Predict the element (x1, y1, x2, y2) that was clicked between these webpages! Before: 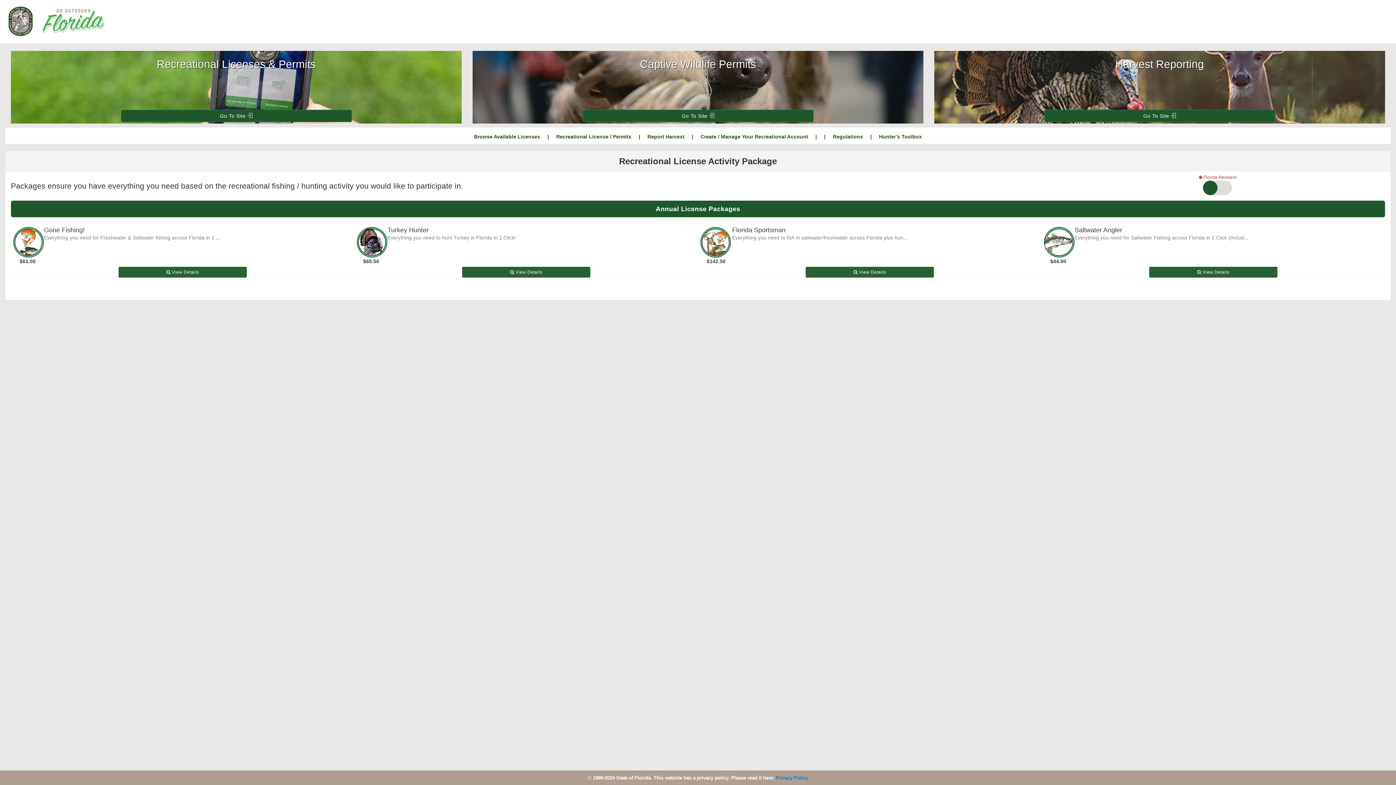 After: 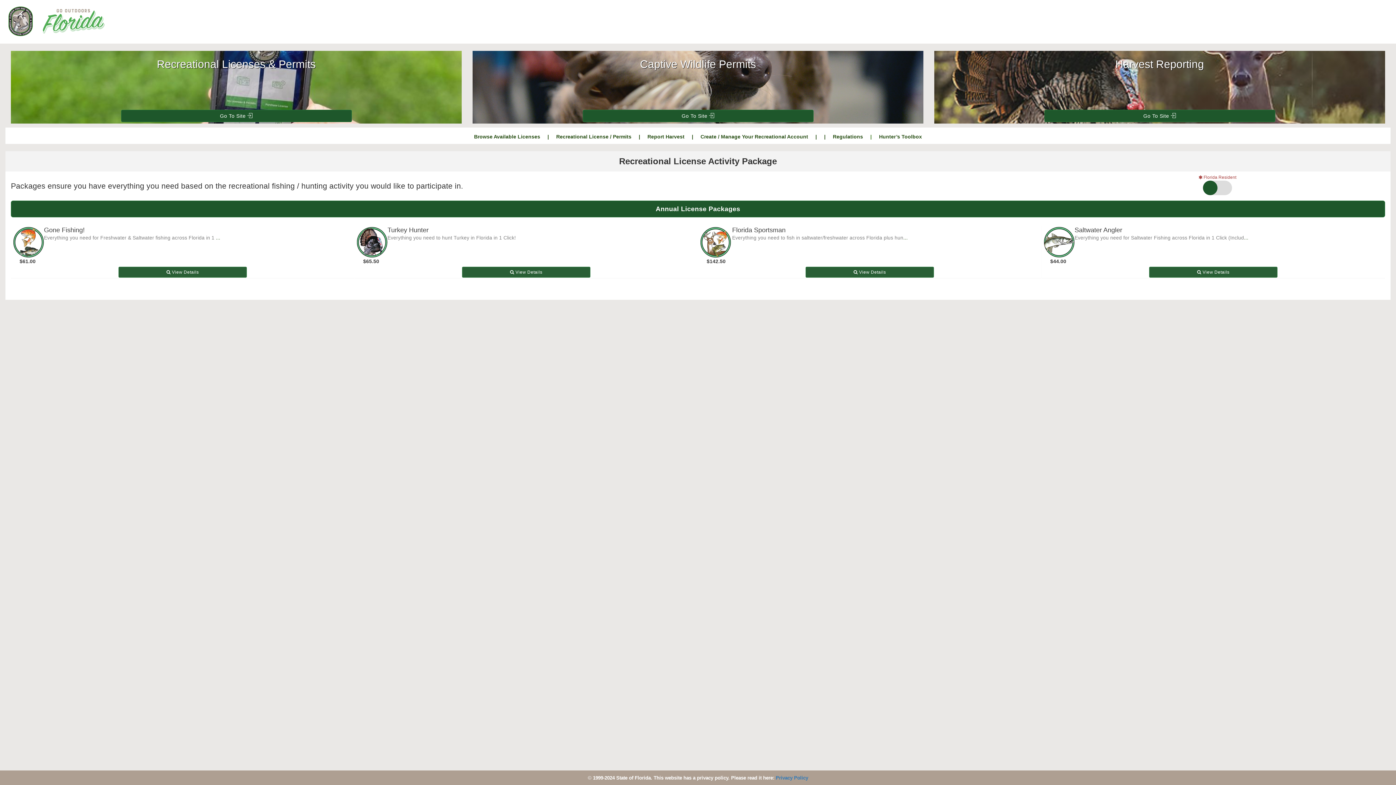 Action: bbox: (868, 129, 874, 144) label: |